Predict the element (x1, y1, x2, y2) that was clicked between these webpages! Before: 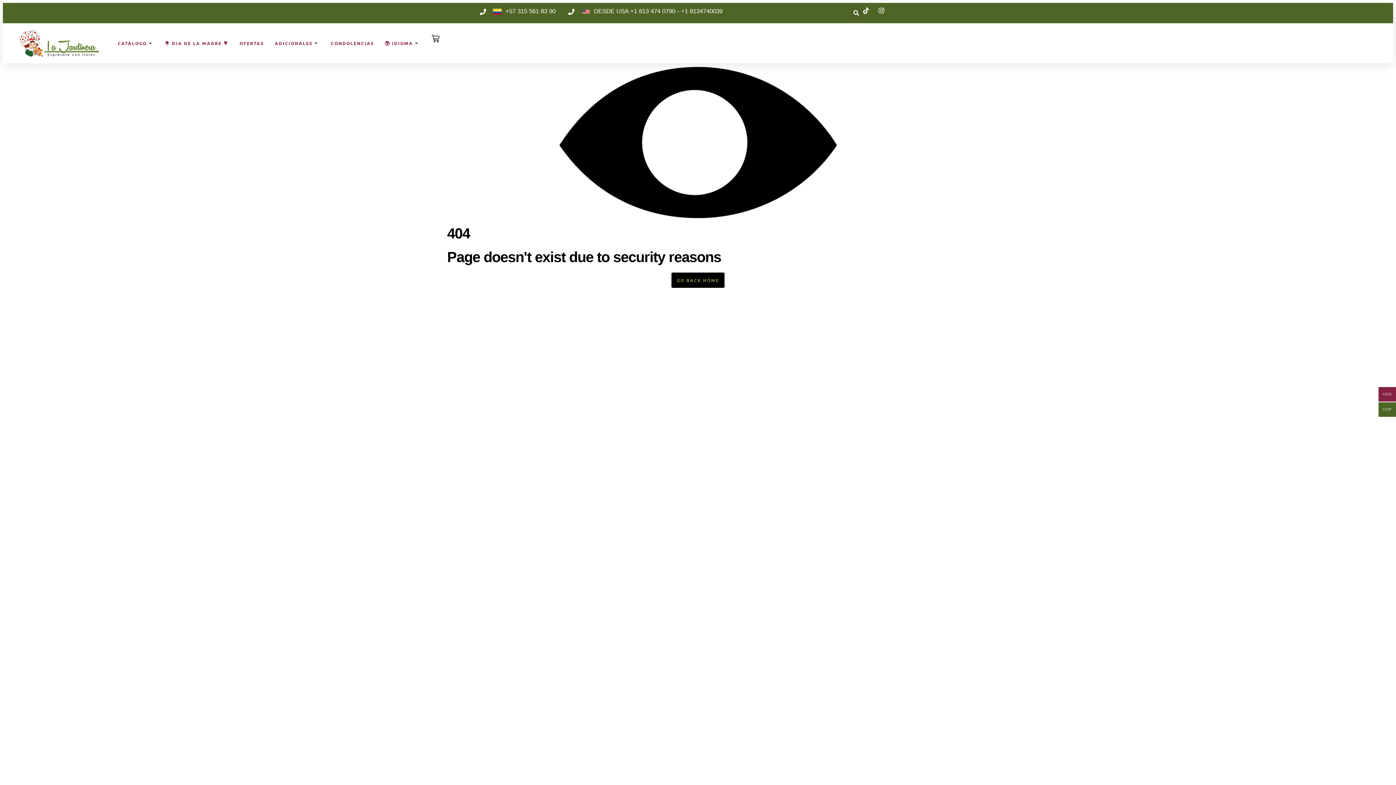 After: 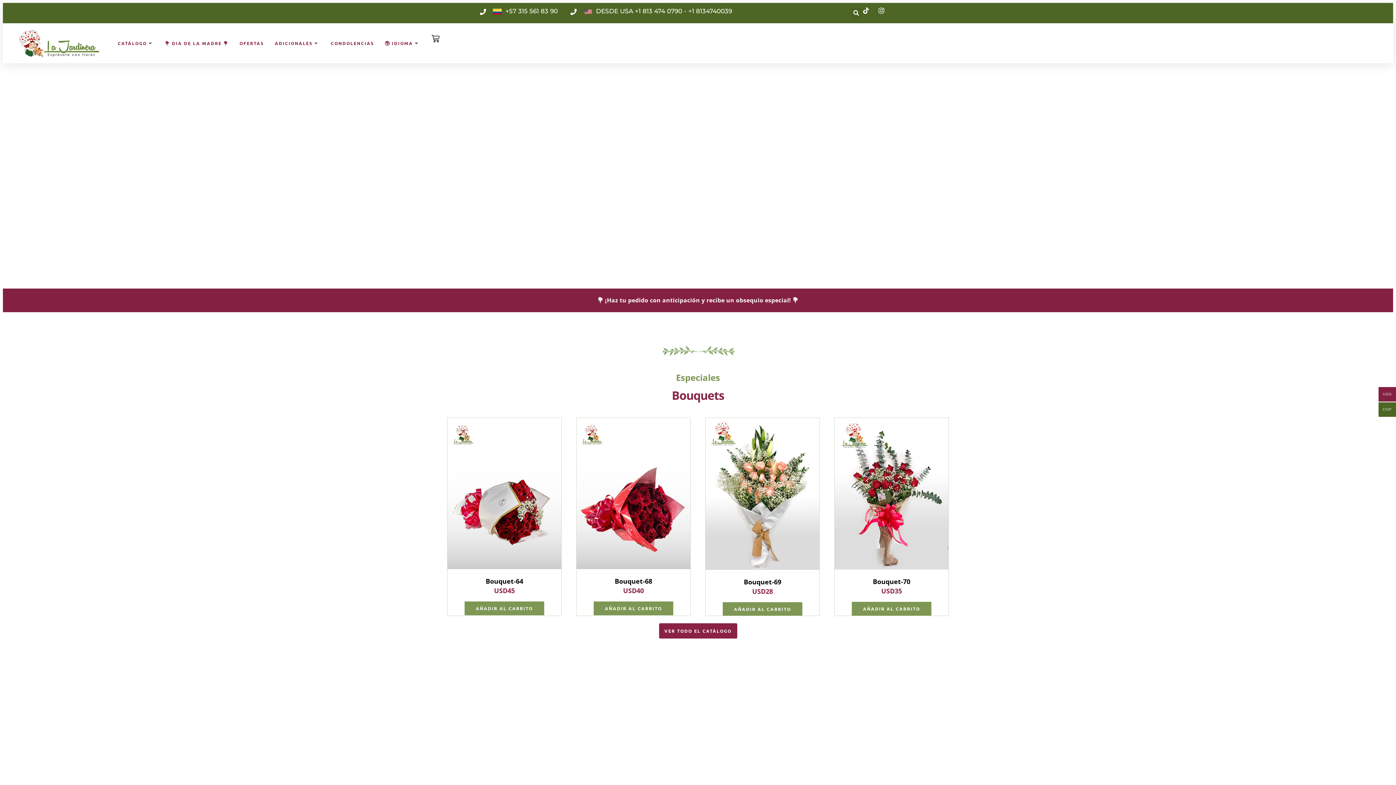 Action: bbox: (7, 28, 112, 57)